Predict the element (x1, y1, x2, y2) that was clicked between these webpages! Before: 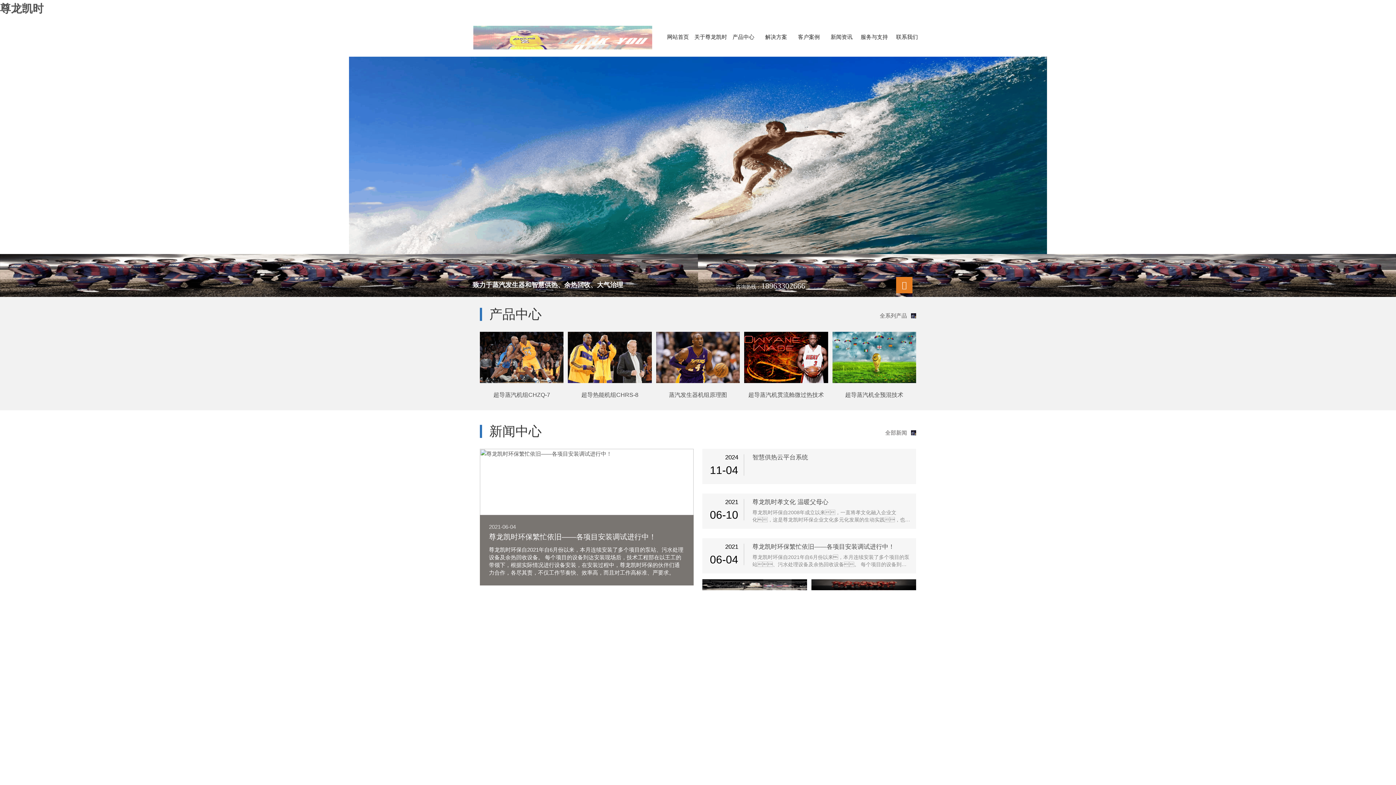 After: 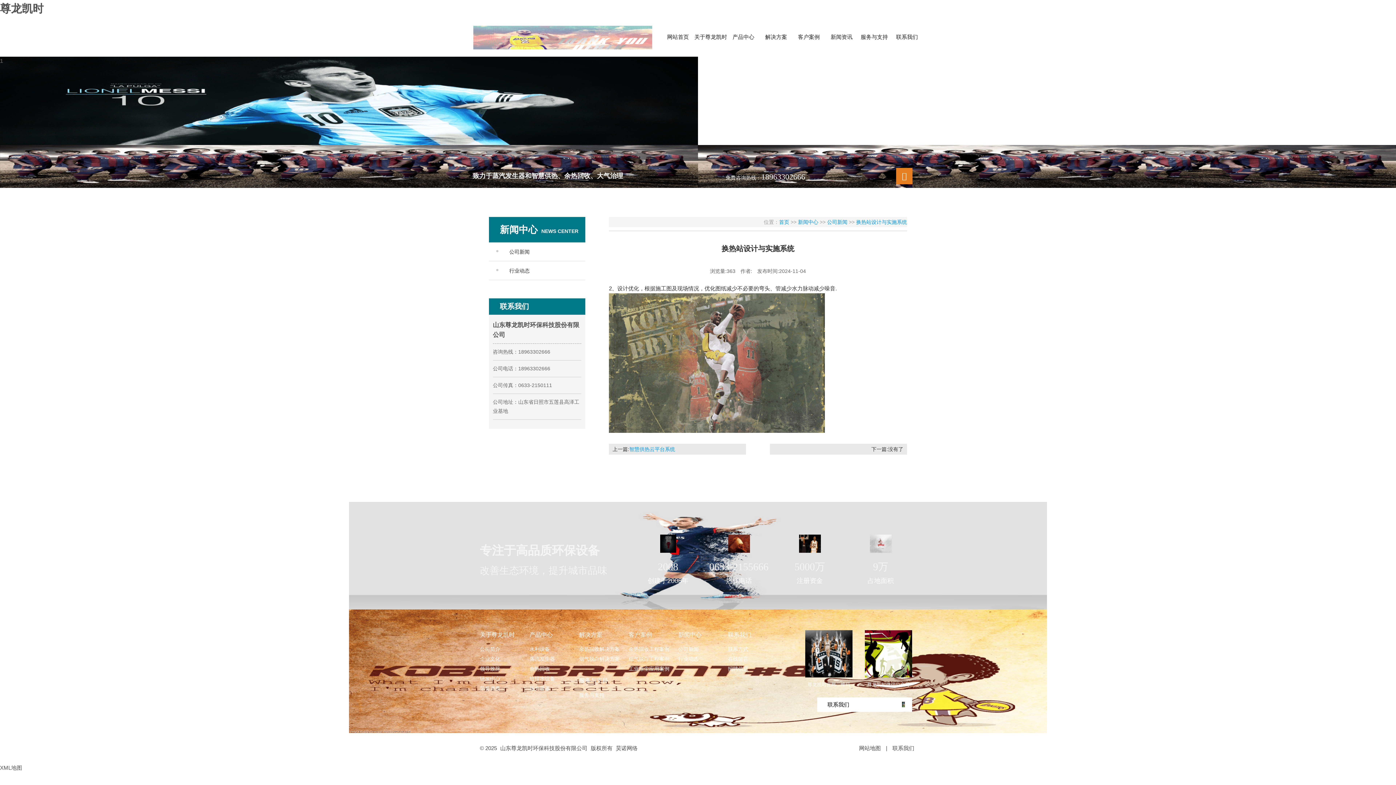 Action: bbox: (702, 448, 916, 484) label: 2024
11-04
换热站设计与实施系统